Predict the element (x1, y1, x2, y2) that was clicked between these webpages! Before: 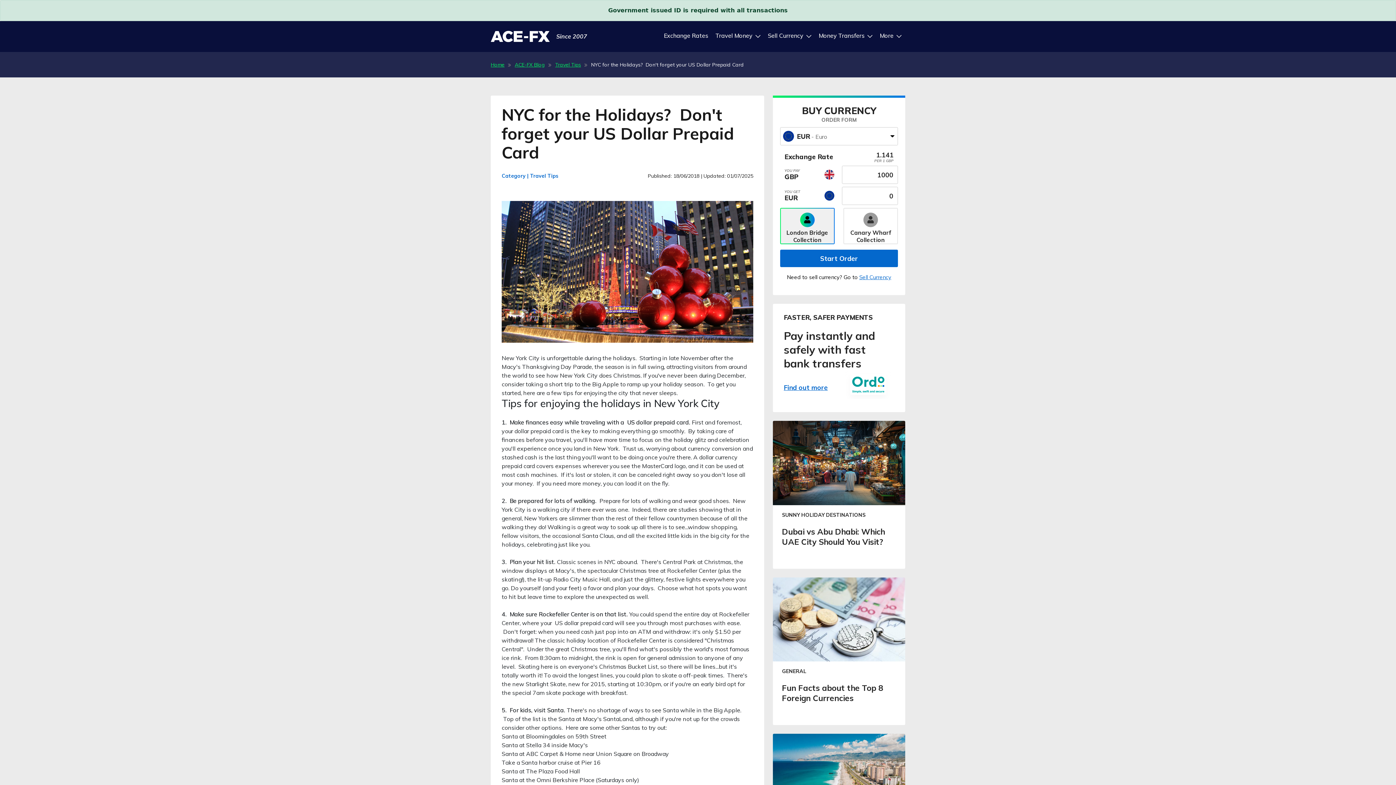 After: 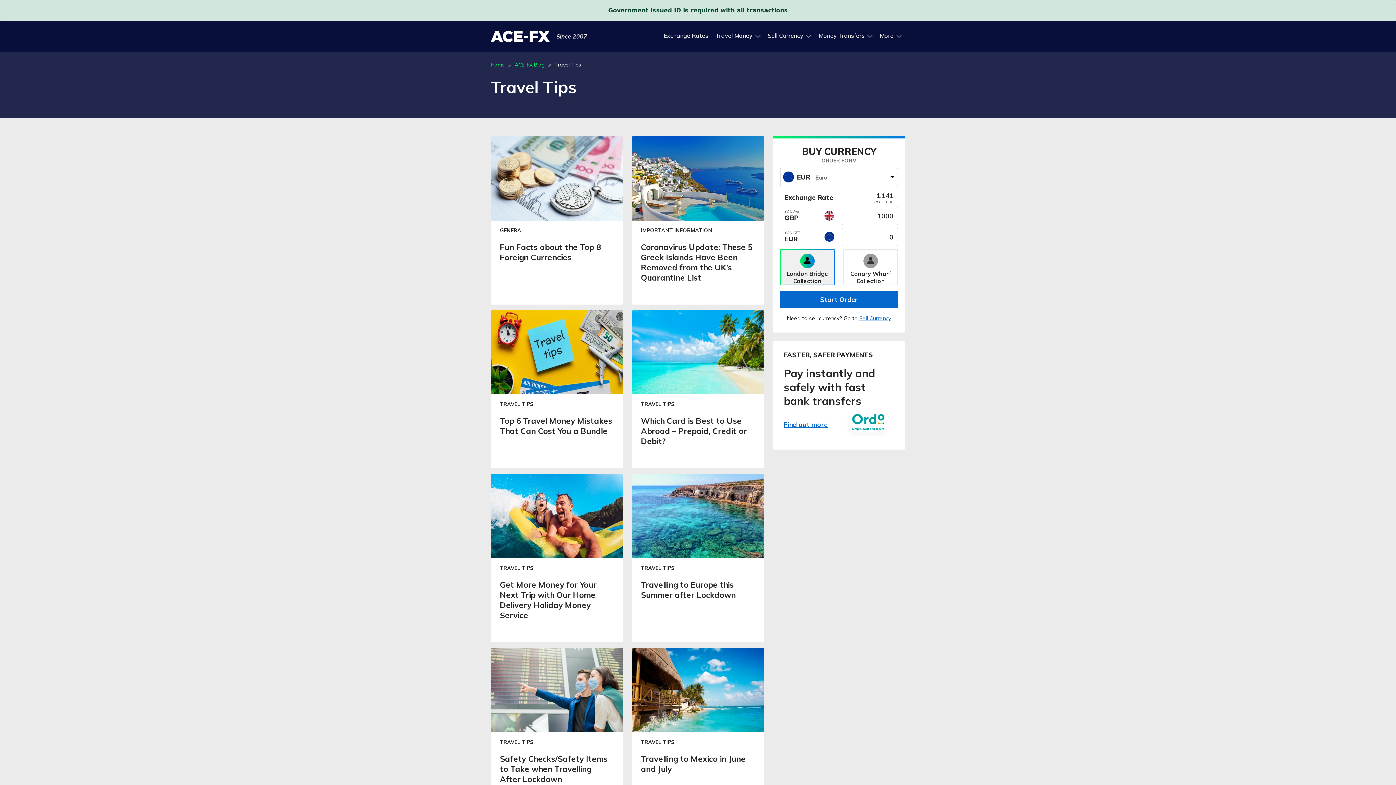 Action: bbox: (501, 172, 627, 179) label: Category | Travel Tips